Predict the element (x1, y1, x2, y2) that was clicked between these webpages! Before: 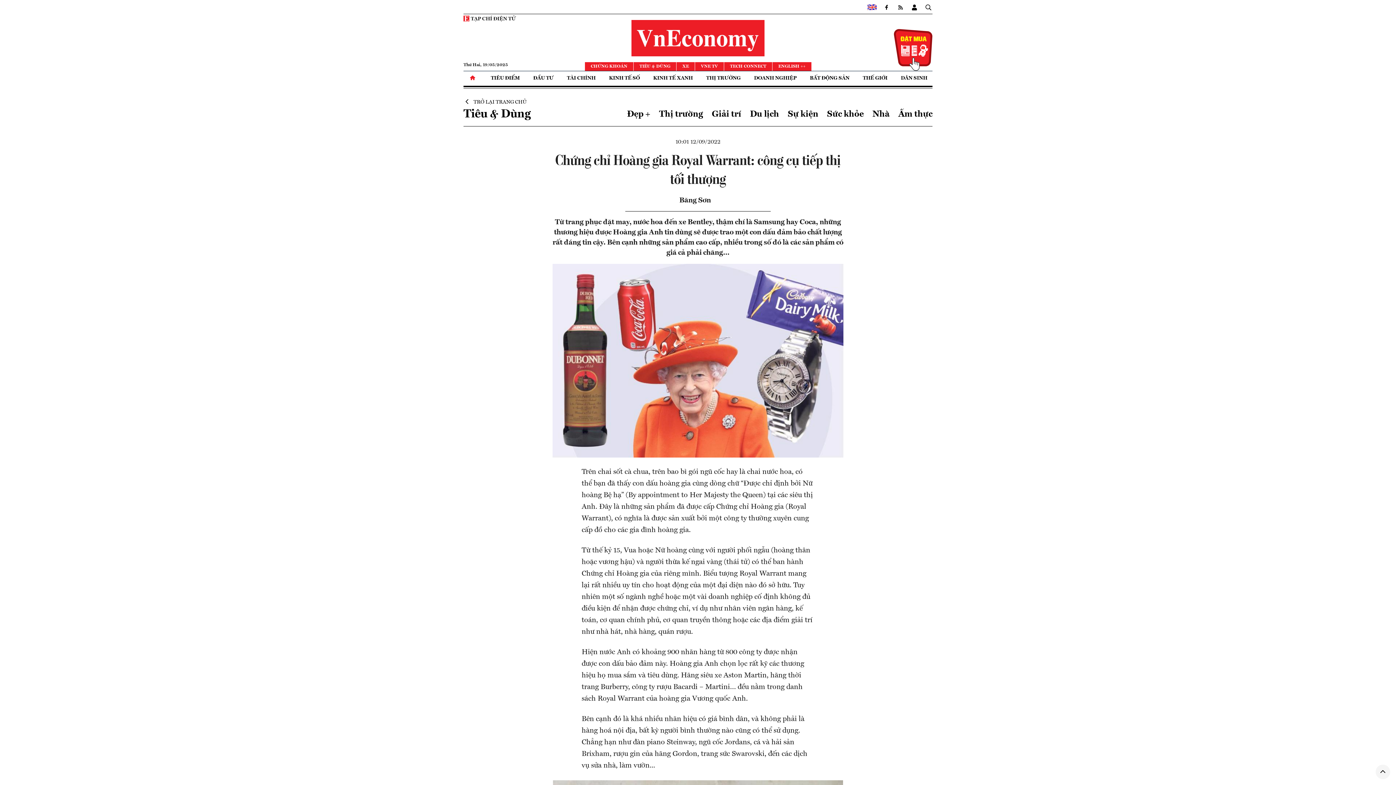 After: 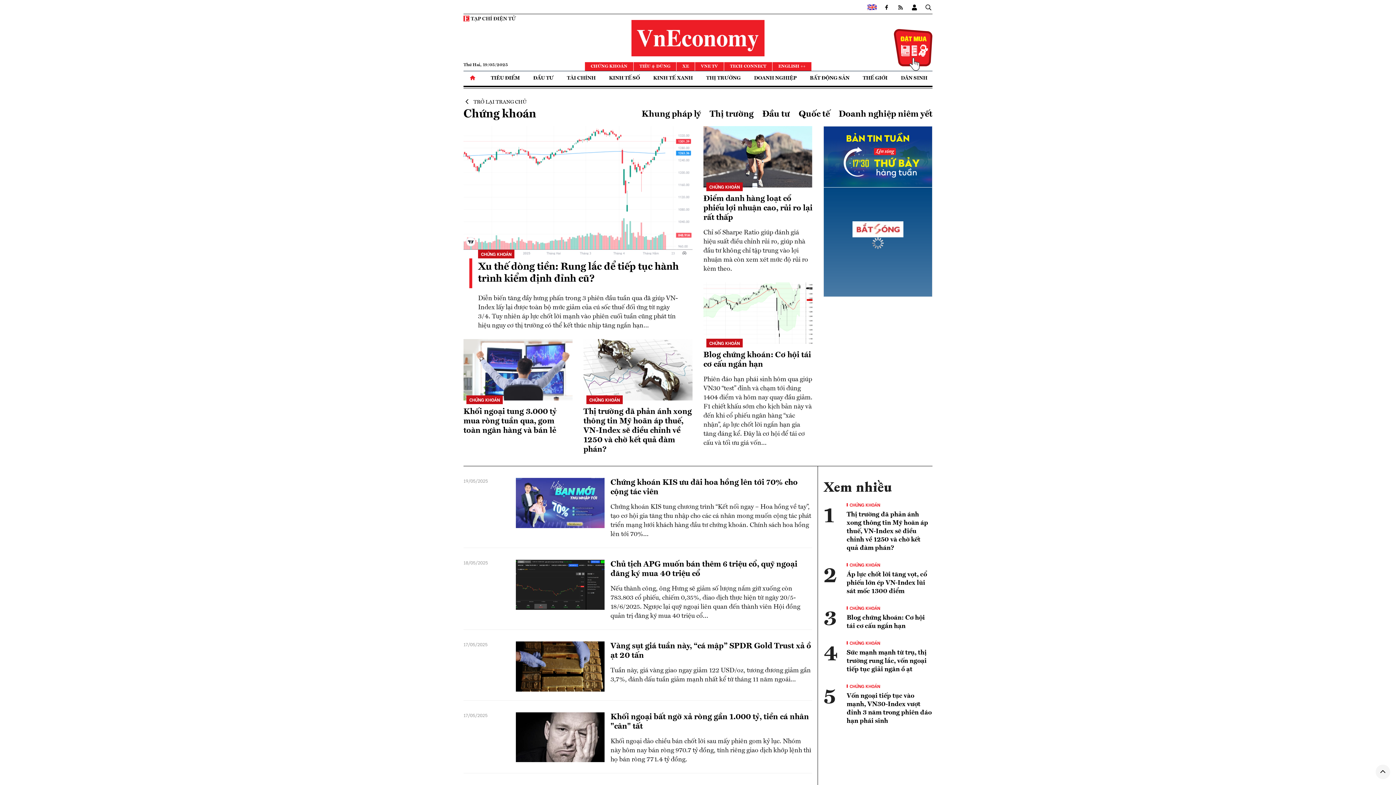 Action: label: CHỨNG KHOÁN bbox: (585, 62, 633, 70)